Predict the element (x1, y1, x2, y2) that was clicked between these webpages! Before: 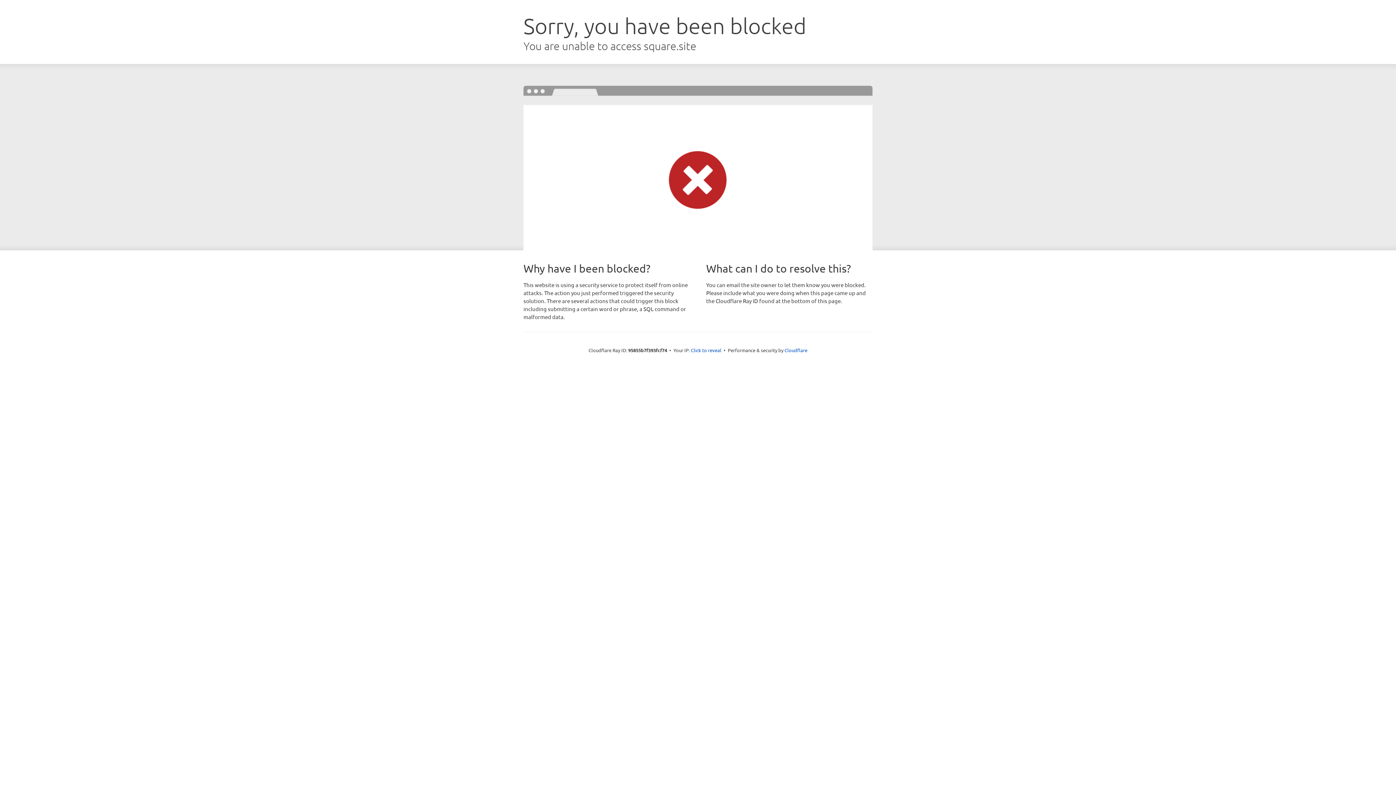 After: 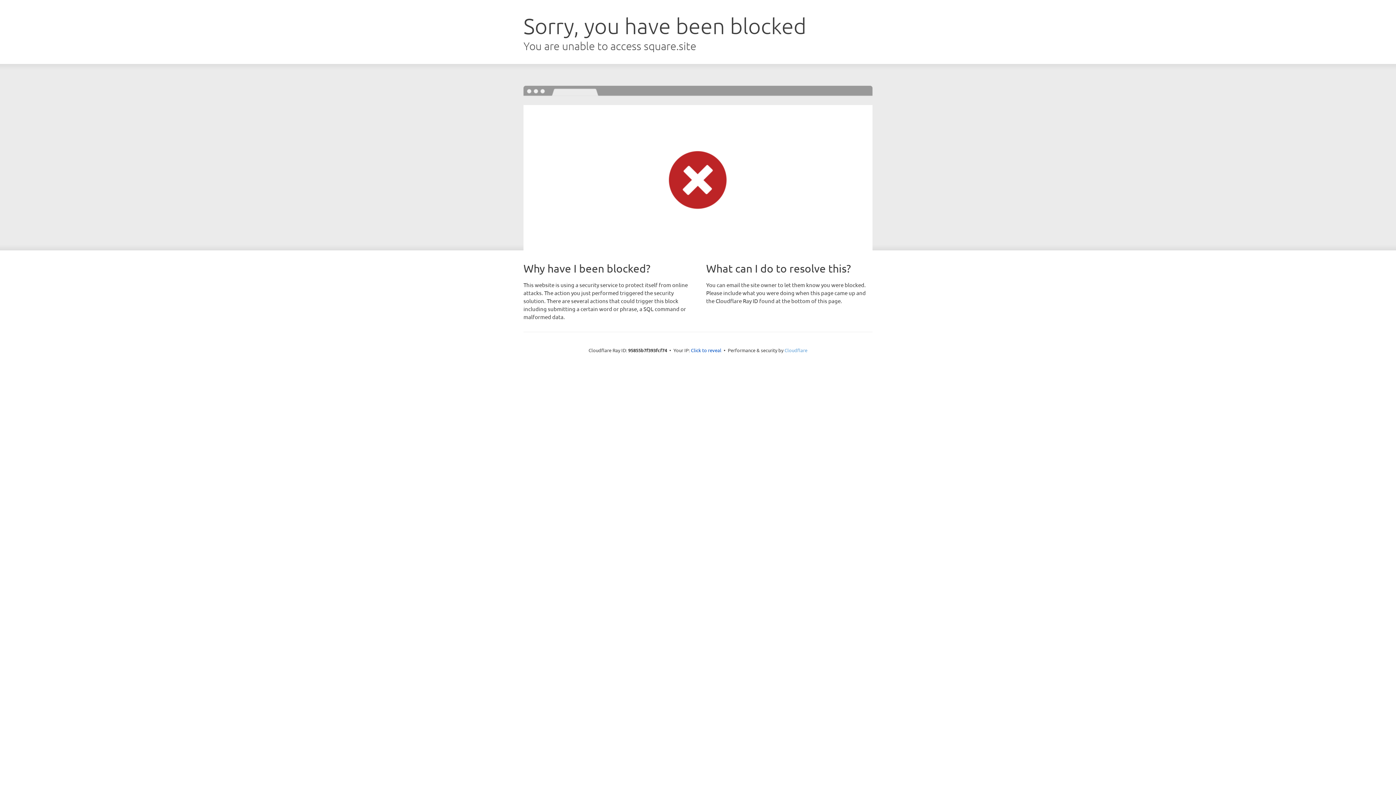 Action: bbox: (784, 347, 807, 353) label: Cloudflare